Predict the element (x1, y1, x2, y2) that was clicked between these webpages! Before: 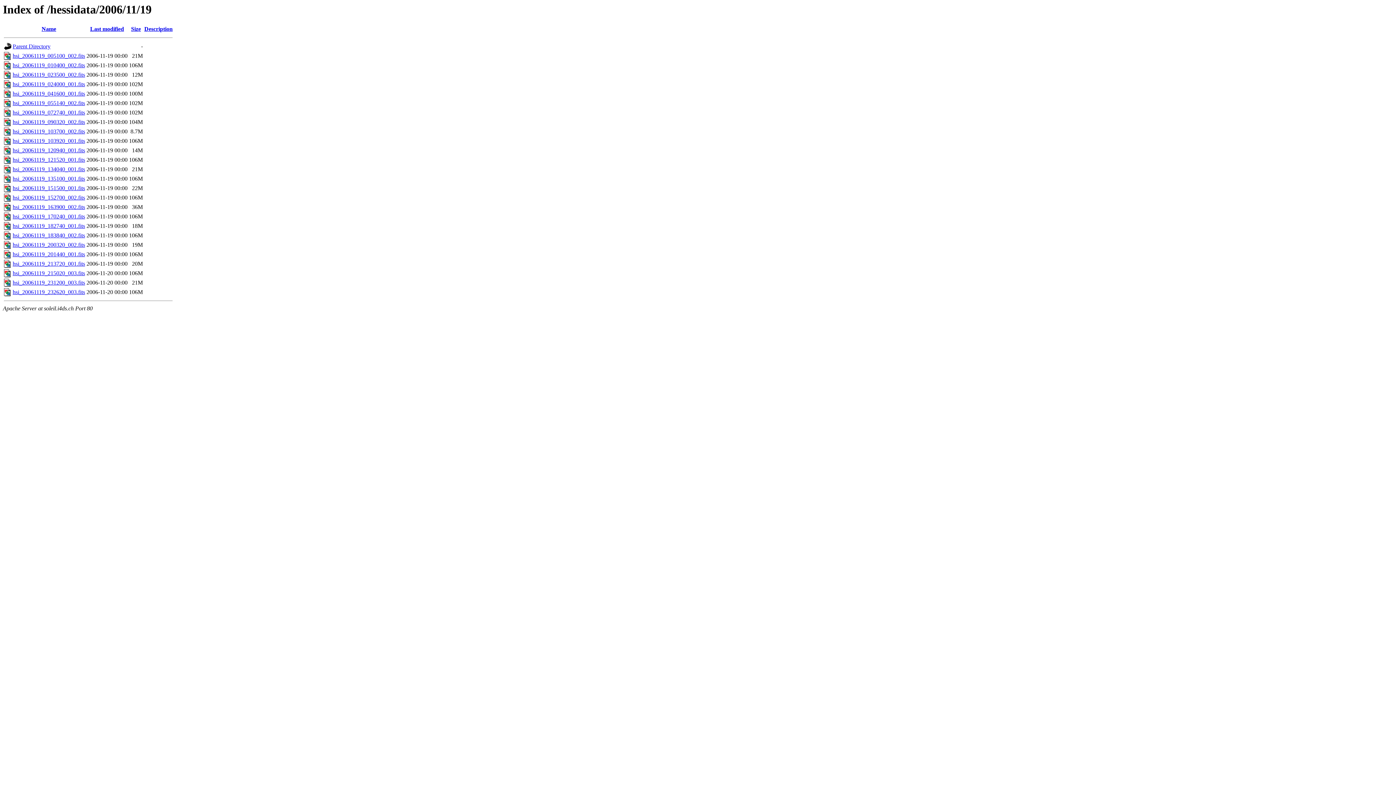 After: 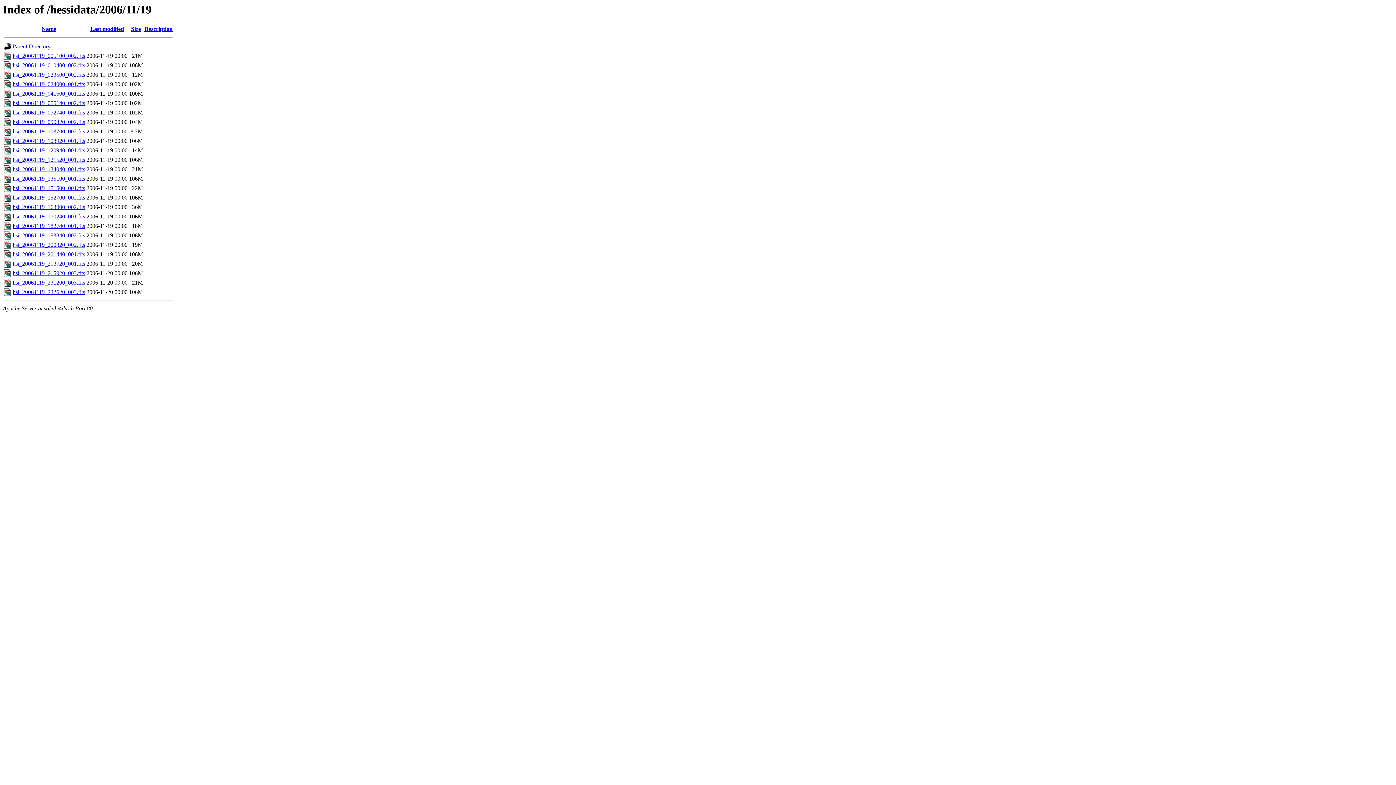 Action: label: hsi_20061119_103700_002.fits bbox: (12, 128, 85, 134)